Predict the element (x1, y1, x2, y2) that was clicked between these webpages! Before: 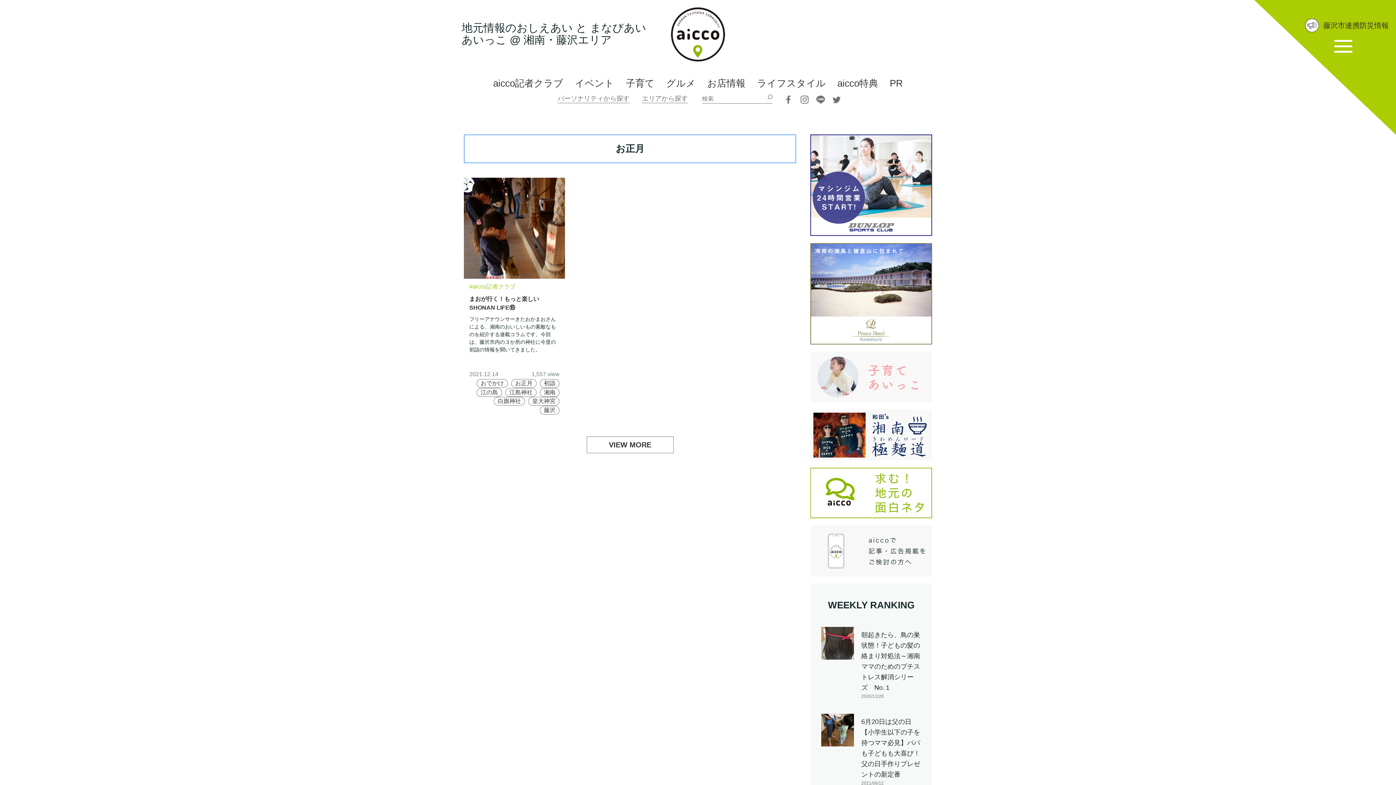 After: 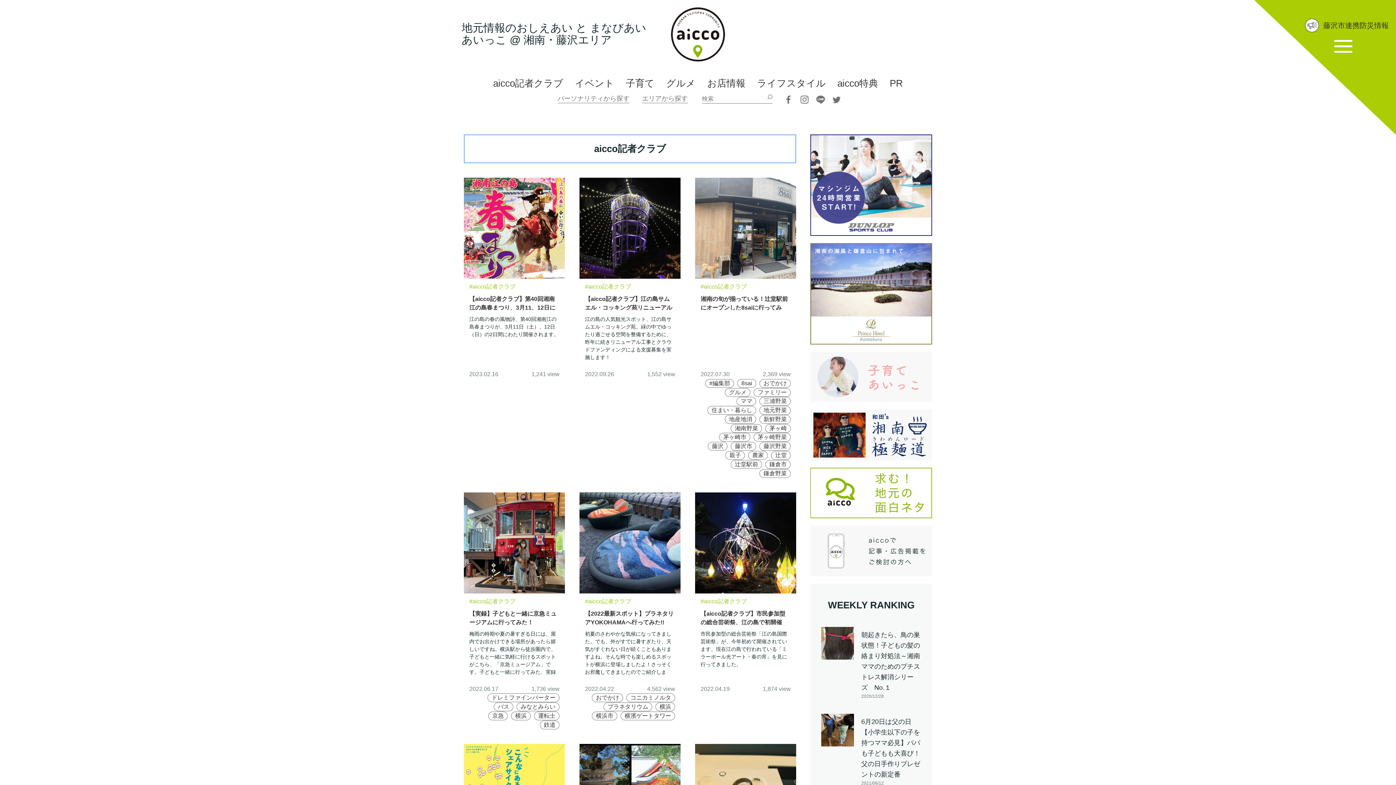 Action: bbox: (493, 77, 563, 88) label: aicco記者クラブ